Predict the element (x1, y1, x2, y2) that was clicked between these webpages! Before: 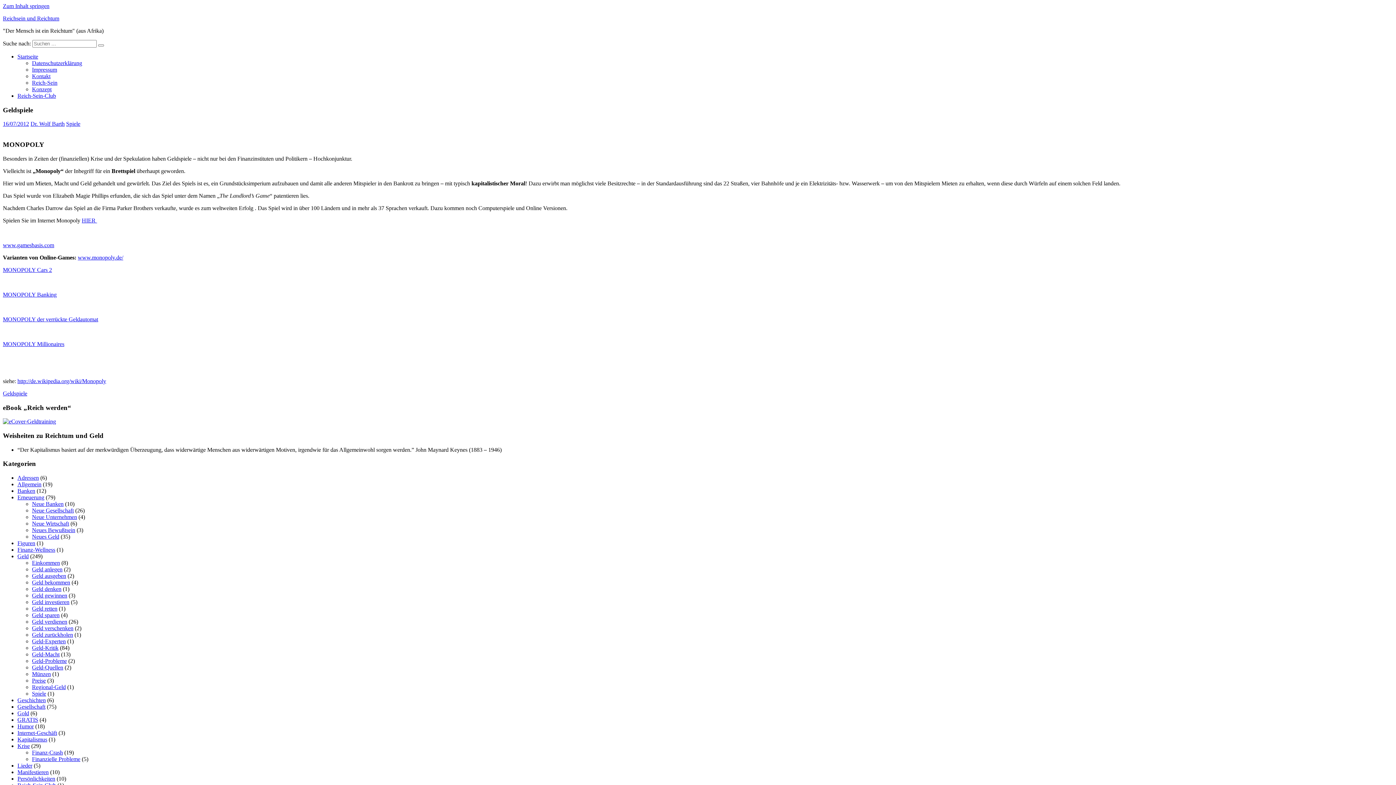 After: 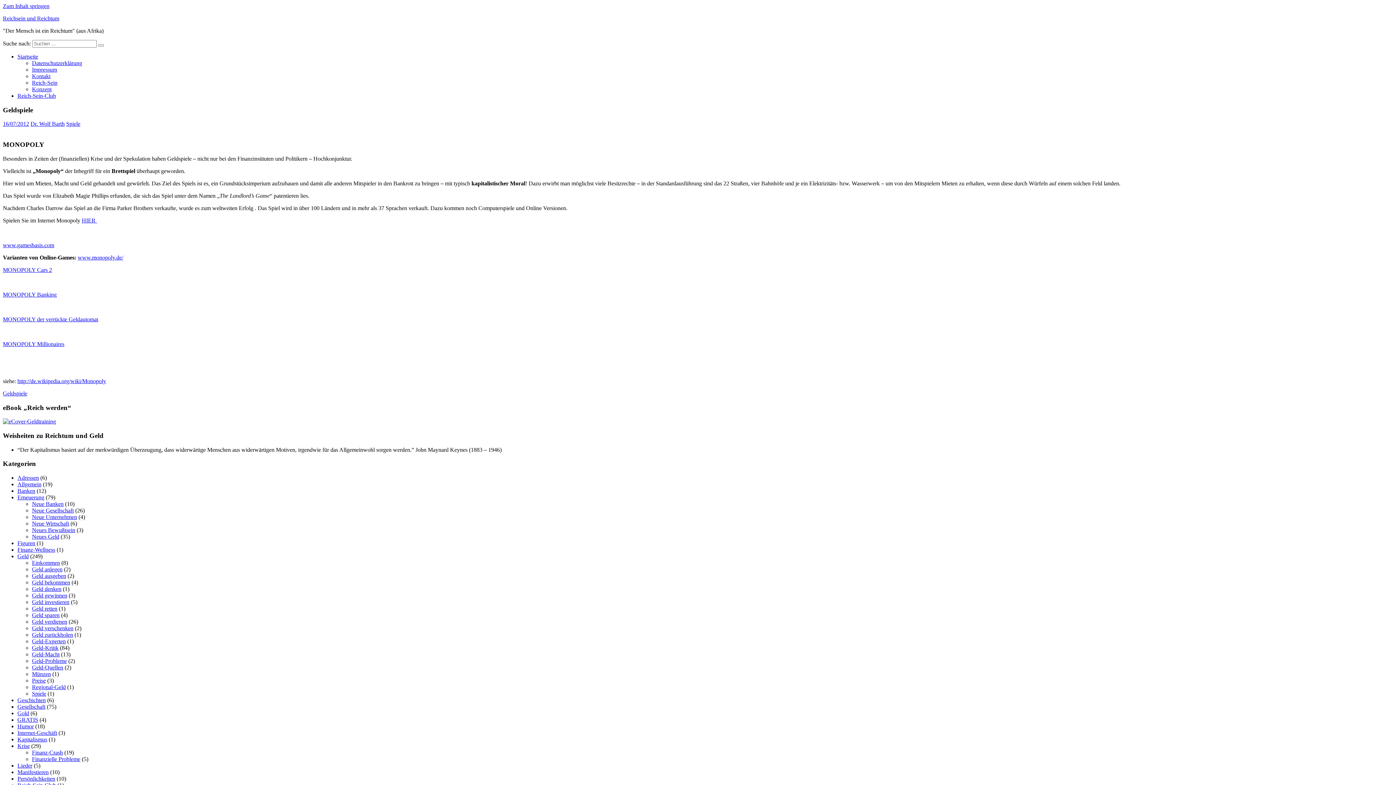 Action: bbox: (2, 341, 64, 347) label: MONOPOLY Millionaires